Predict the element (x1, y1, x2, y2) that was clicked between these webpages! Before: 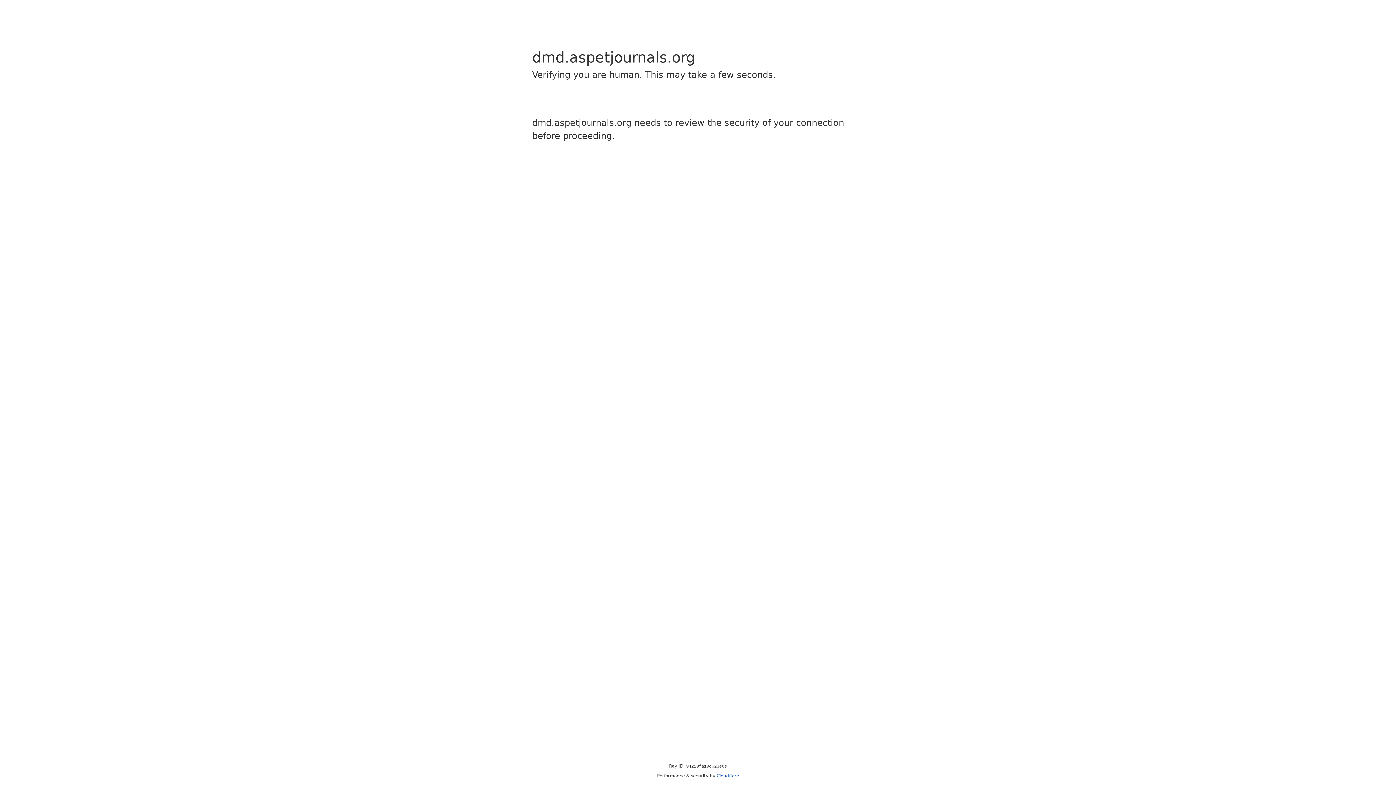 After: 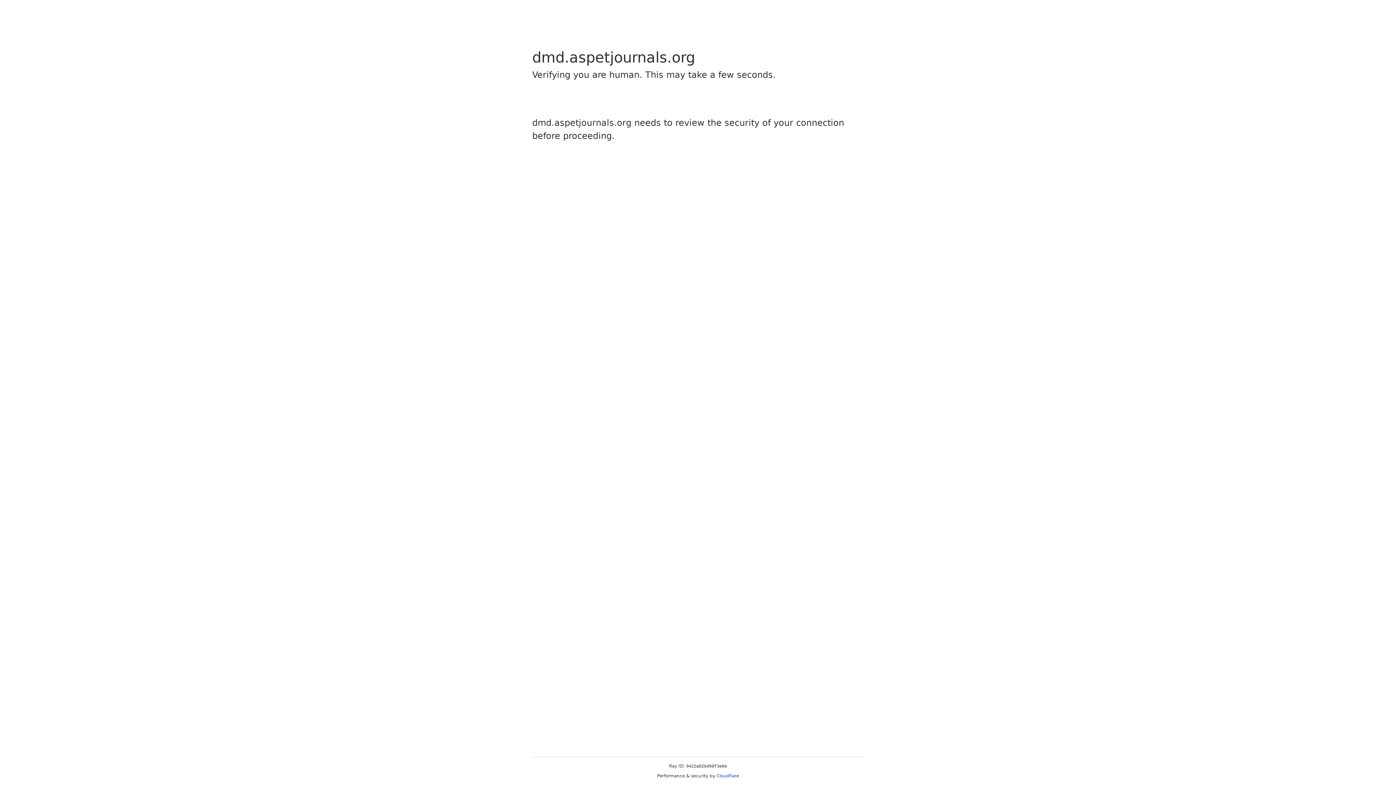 Action: bbox: (716, 773, 739, 778) label: Cloudflare